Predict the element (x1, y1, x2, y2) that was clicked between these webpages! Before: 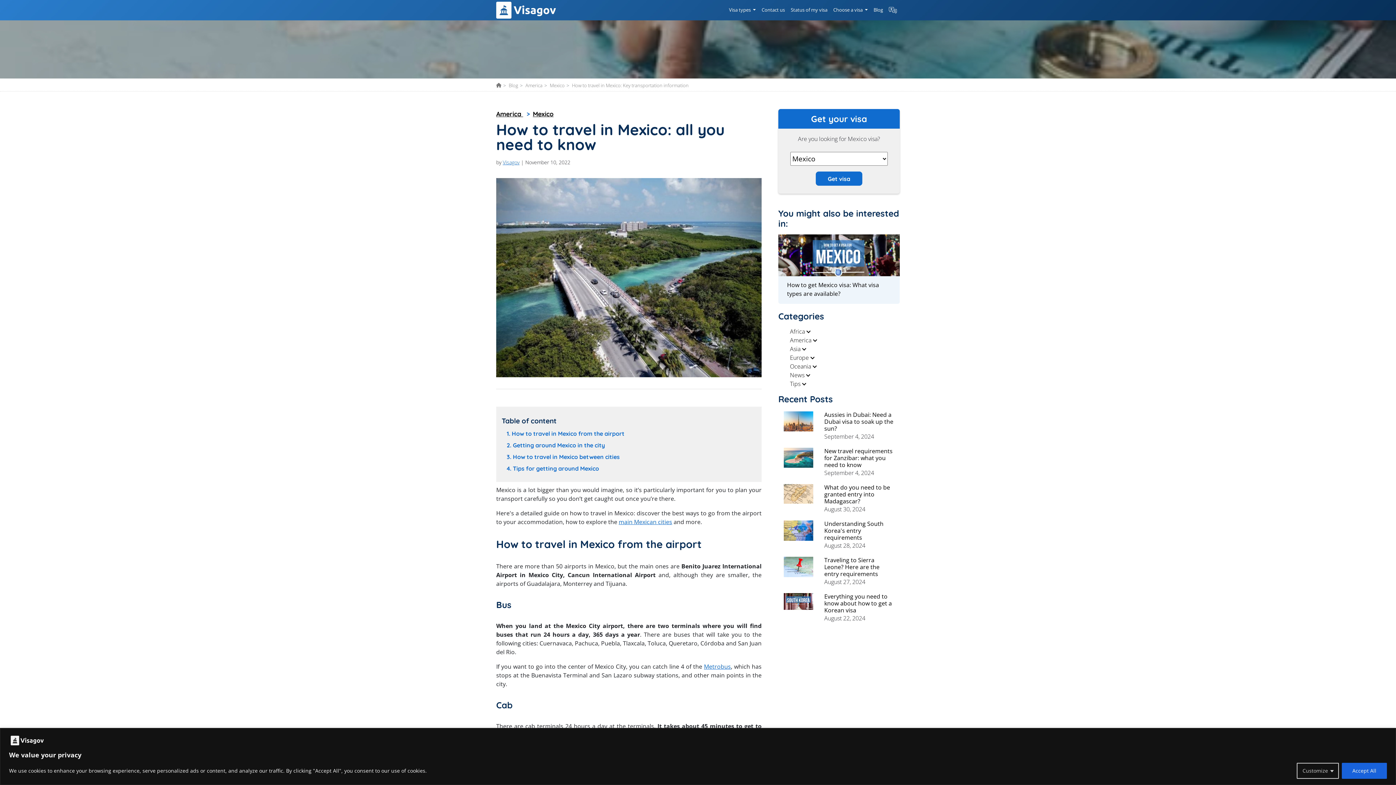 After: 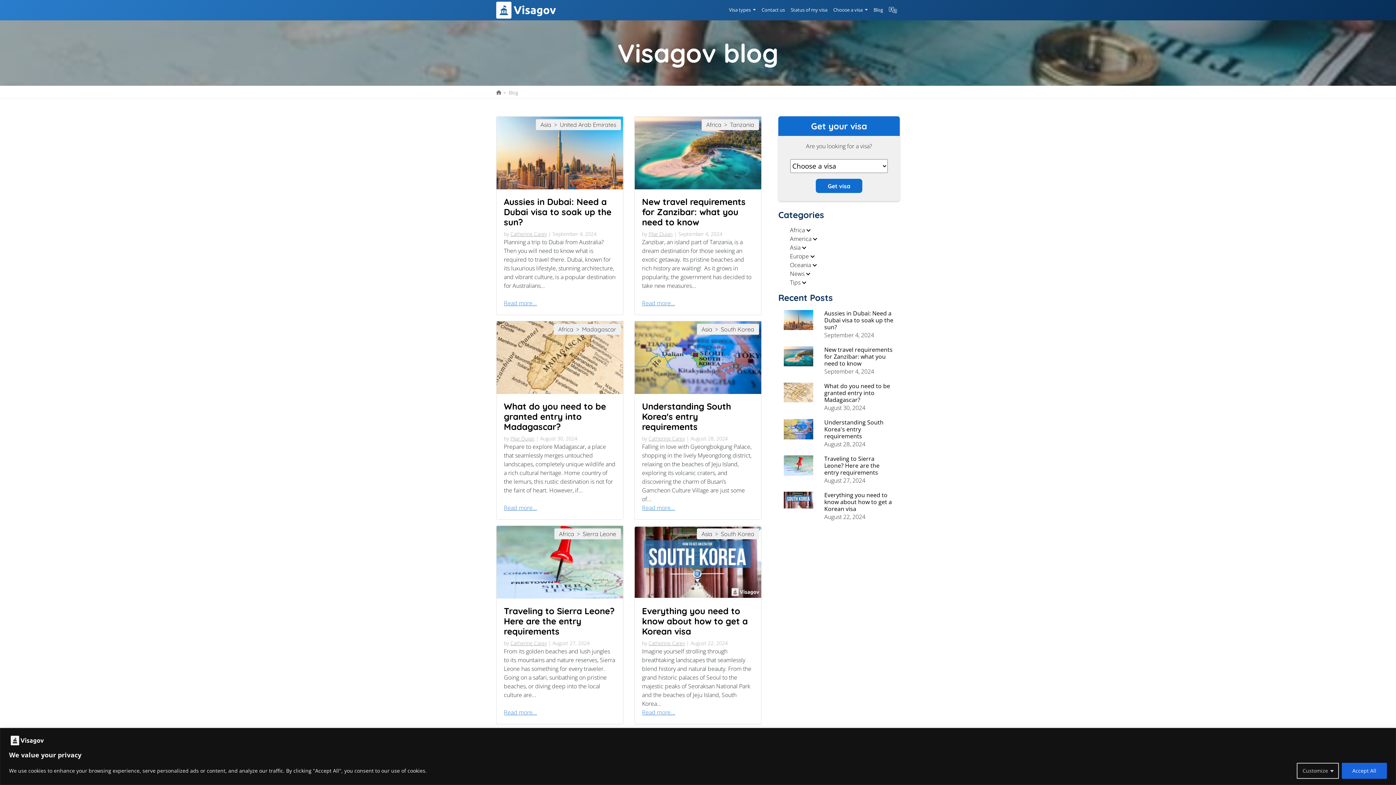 Action: label: Blog bbox: (508, 82, 518, 88)